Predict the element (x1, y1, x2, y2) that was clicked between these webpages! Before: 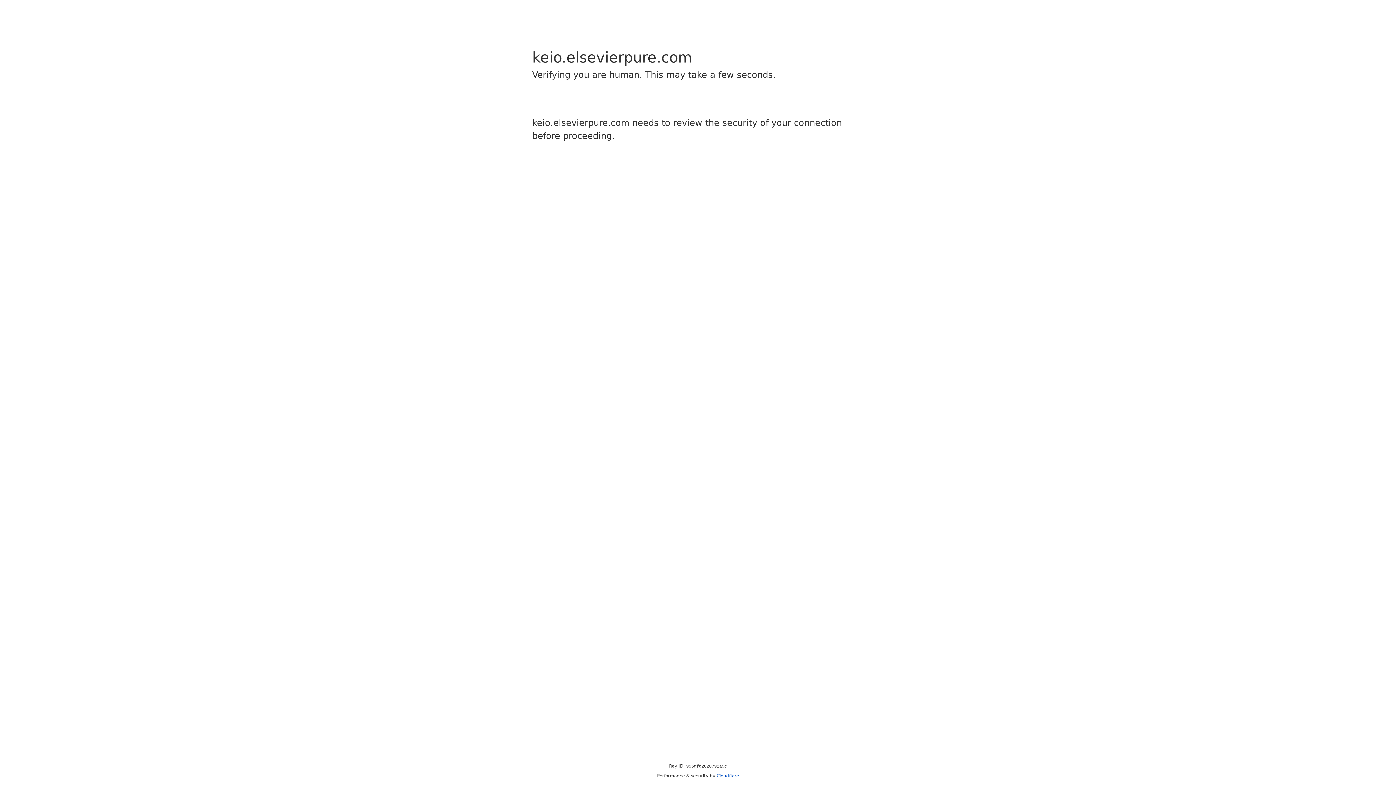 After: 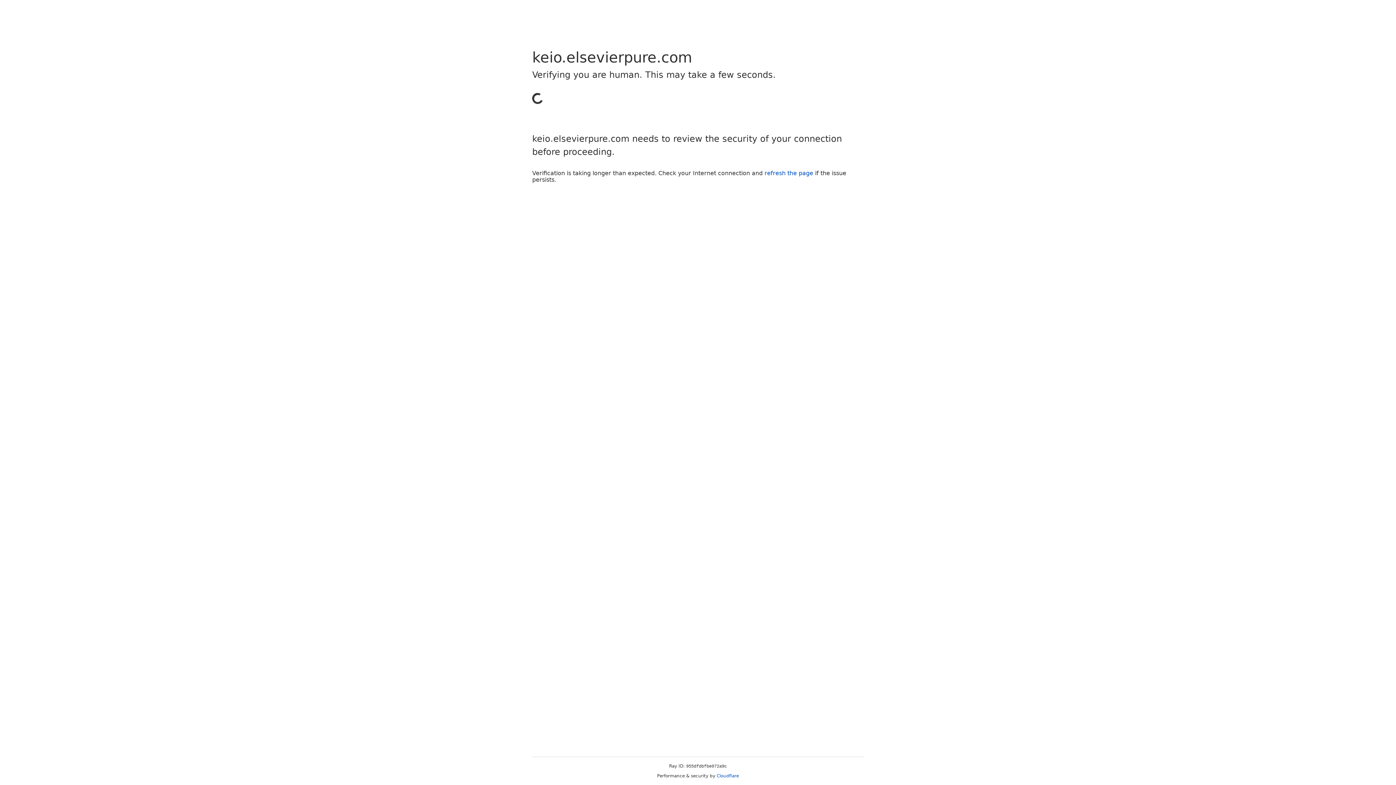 Action: bbox: (716, 773, 739, 778) label: Cloudflare